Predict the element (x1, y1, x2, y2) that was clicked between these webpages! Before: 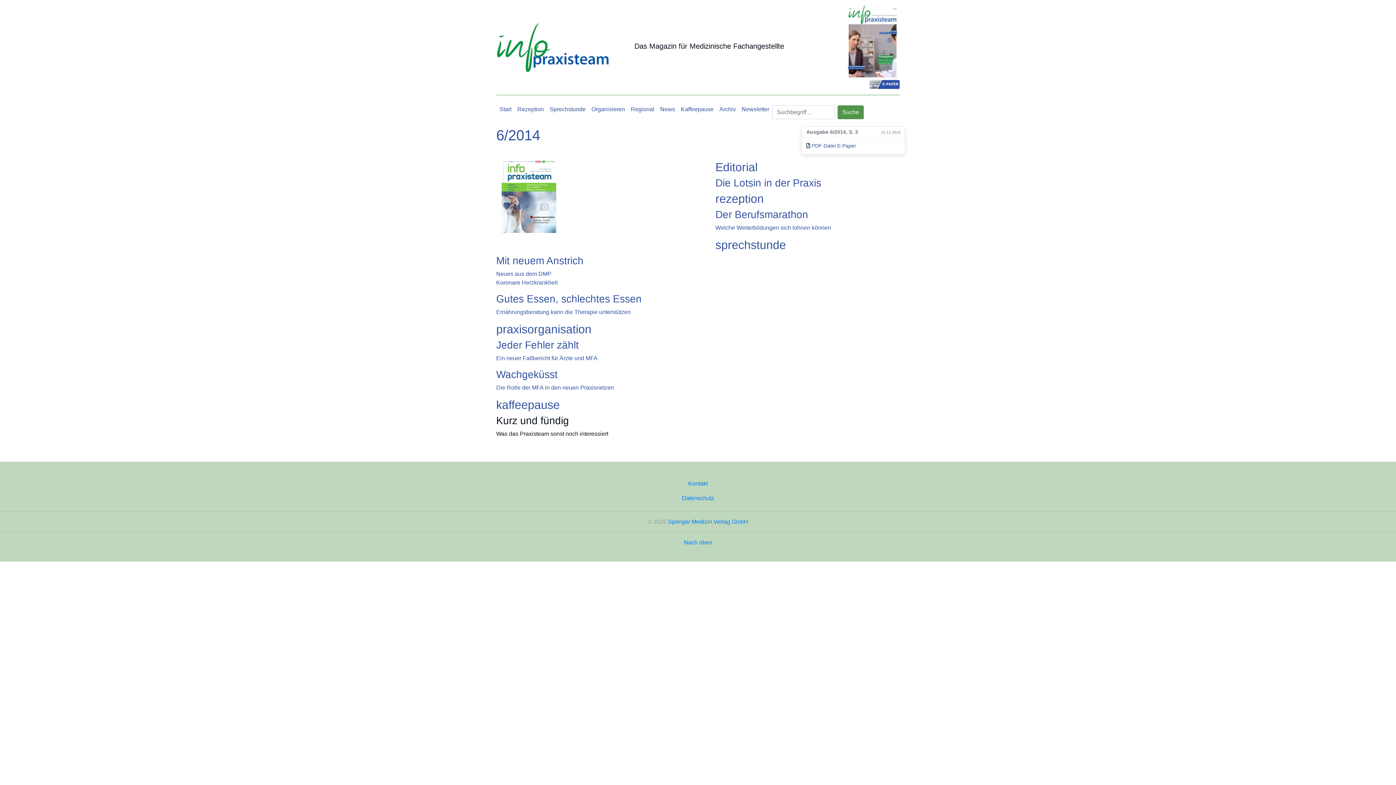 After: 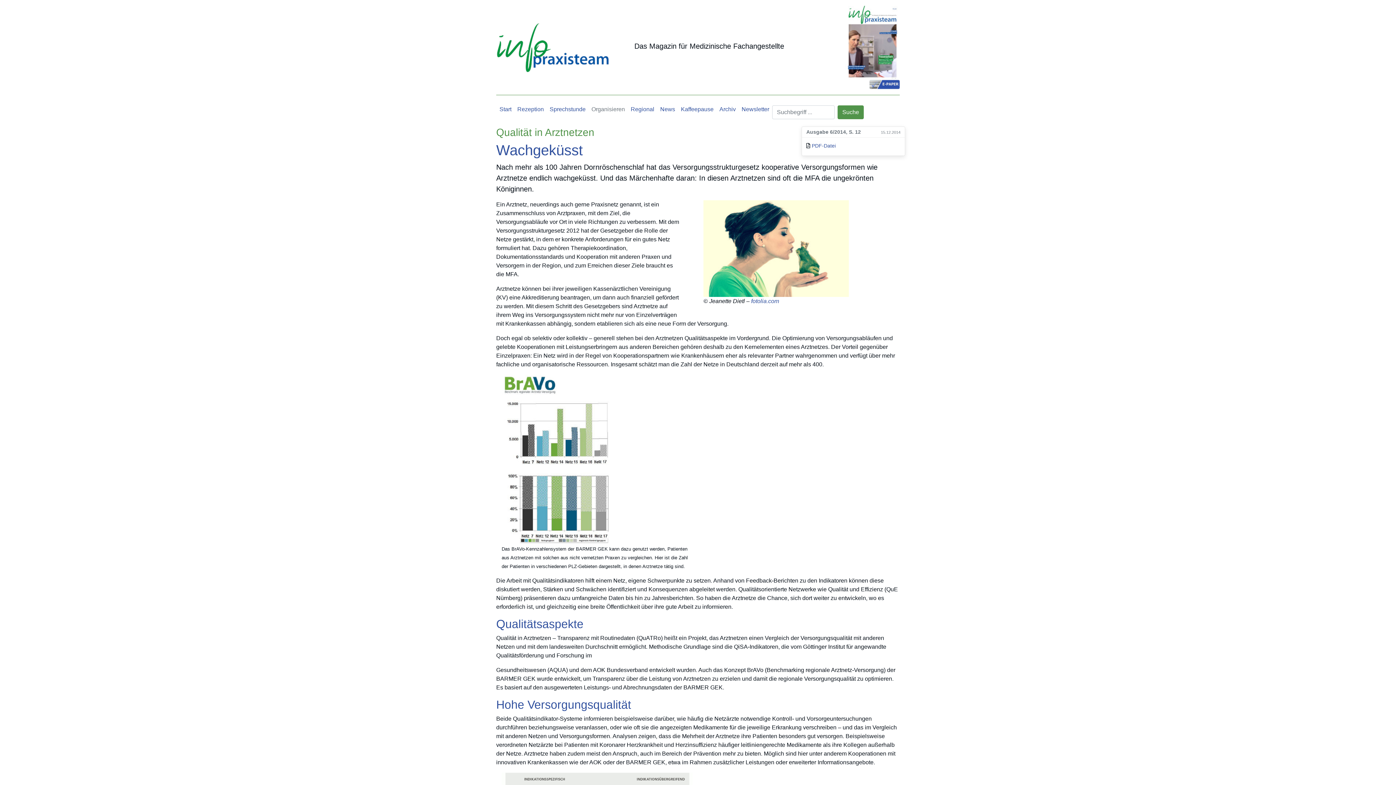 Action: bbox: (496, 369, 557, 380) label: Wachgeküsst